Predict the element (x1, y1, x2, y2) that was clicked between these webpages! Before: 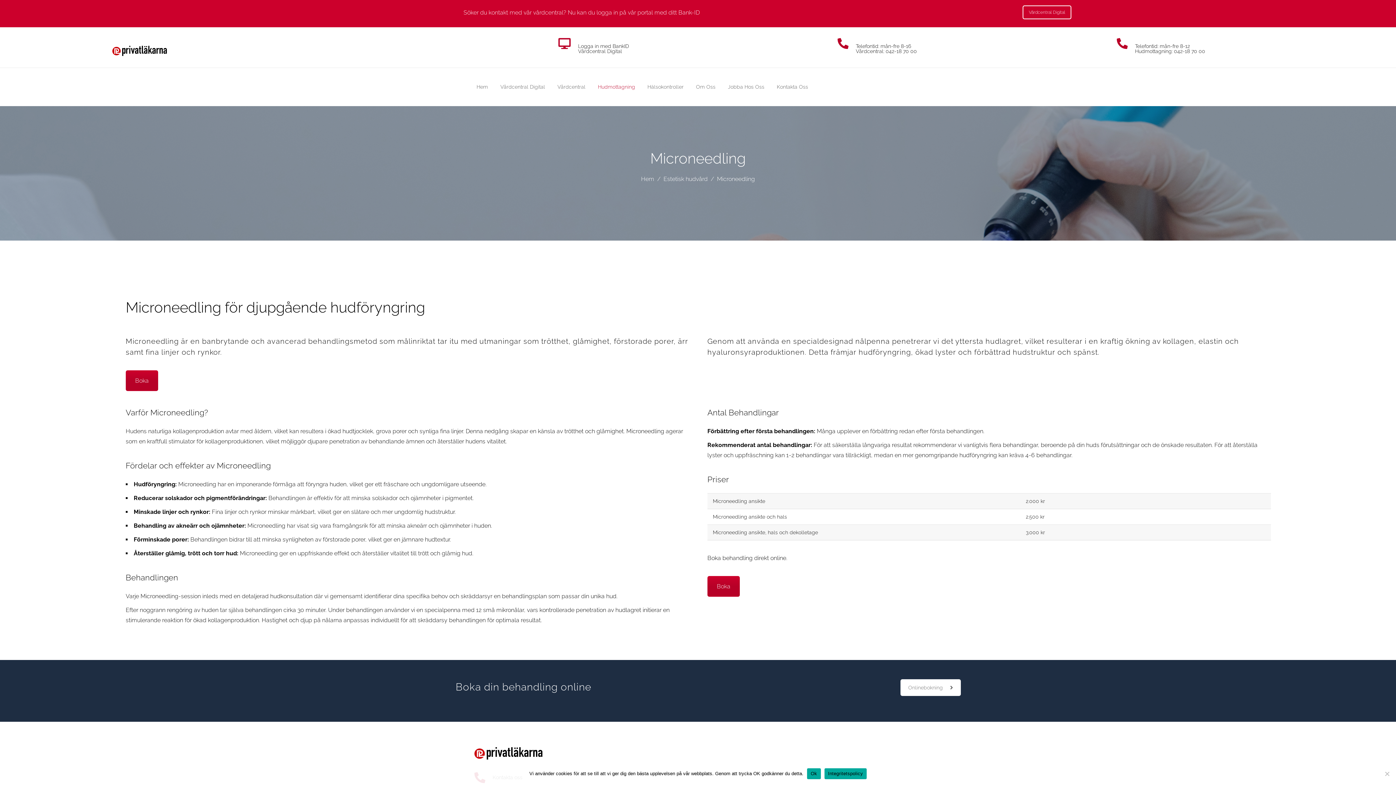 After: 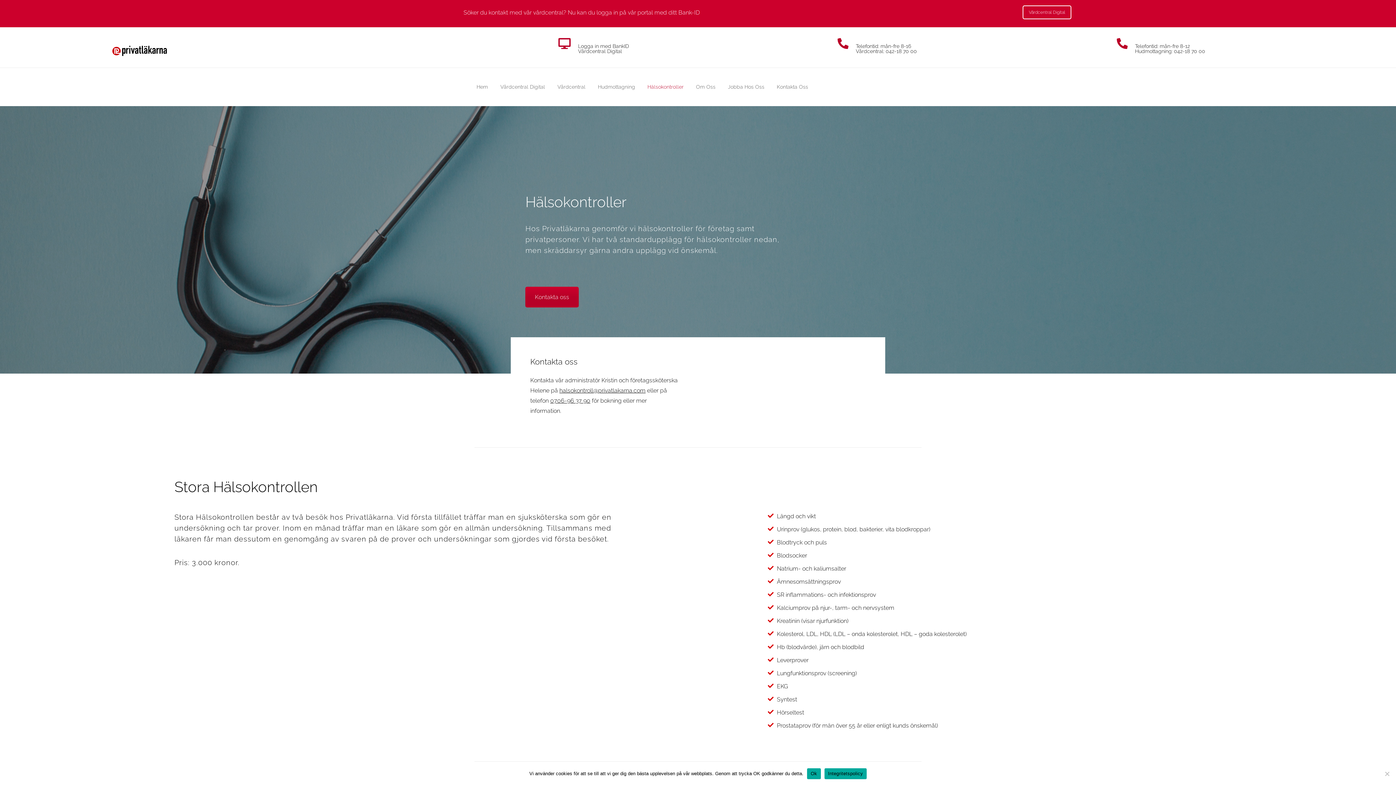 Action: label: Hälsokontroller bbox: (642, 80, 689, 93)